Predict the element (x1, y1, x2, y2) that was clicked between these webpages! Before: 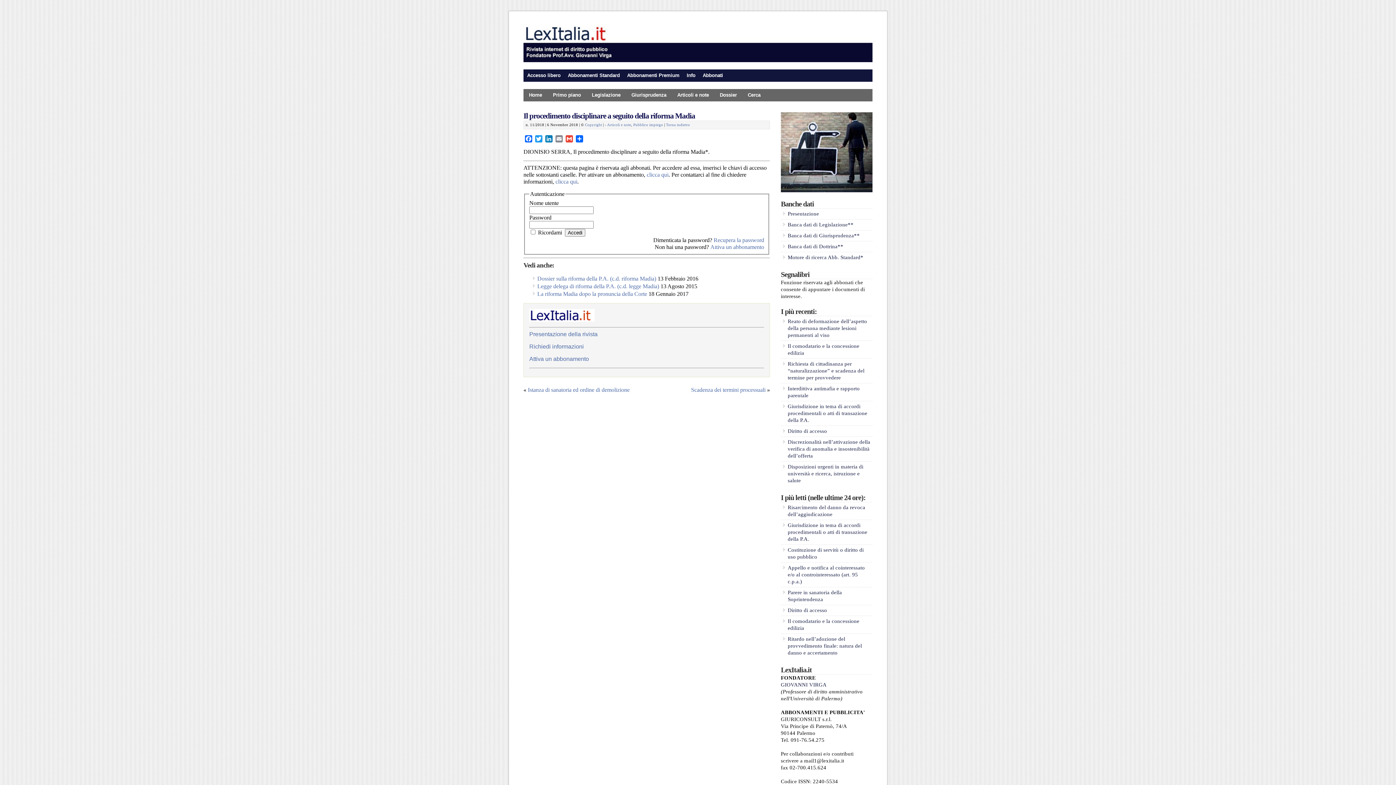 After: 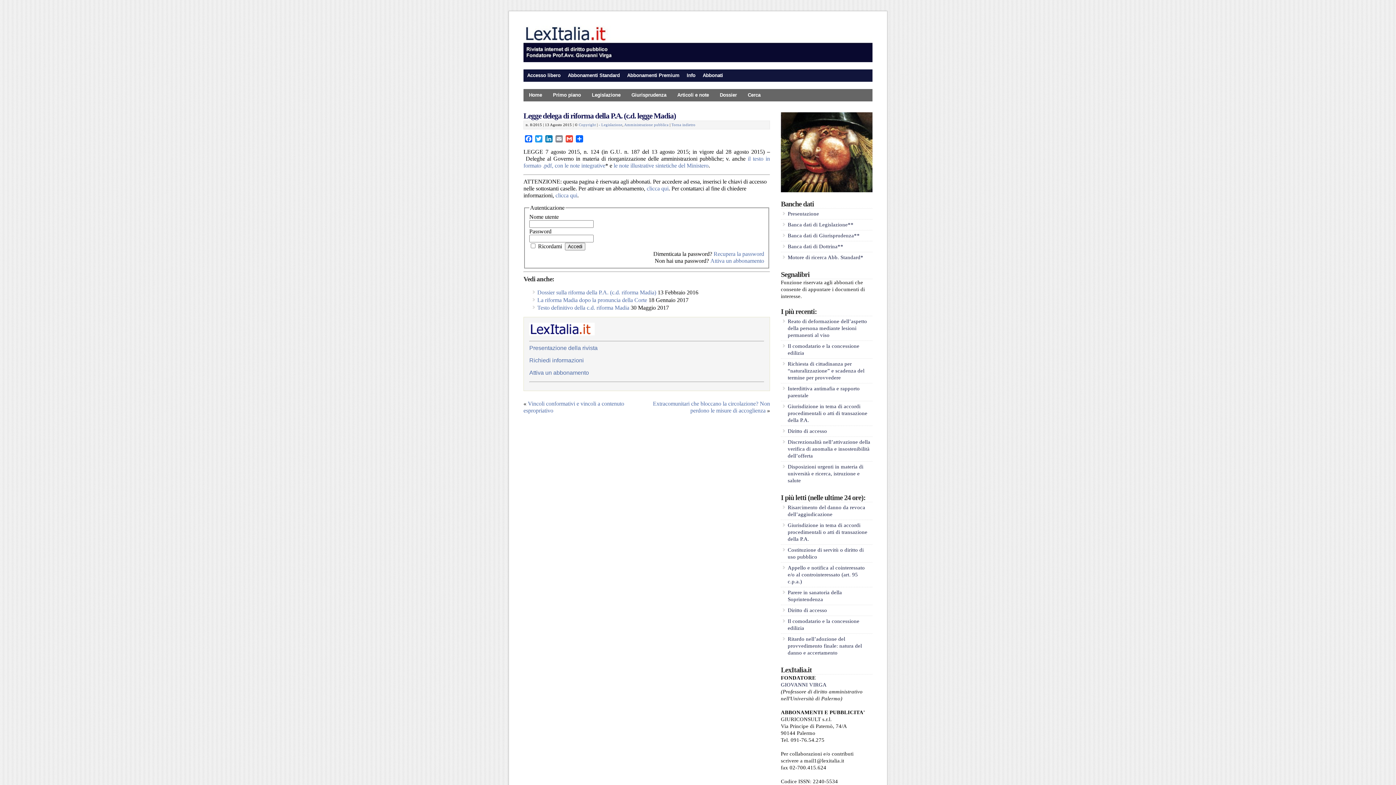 Action: bbox: (537, 283, 659, 289) label: Legge delega di riforma della P.A. (c.d. legge Madia)